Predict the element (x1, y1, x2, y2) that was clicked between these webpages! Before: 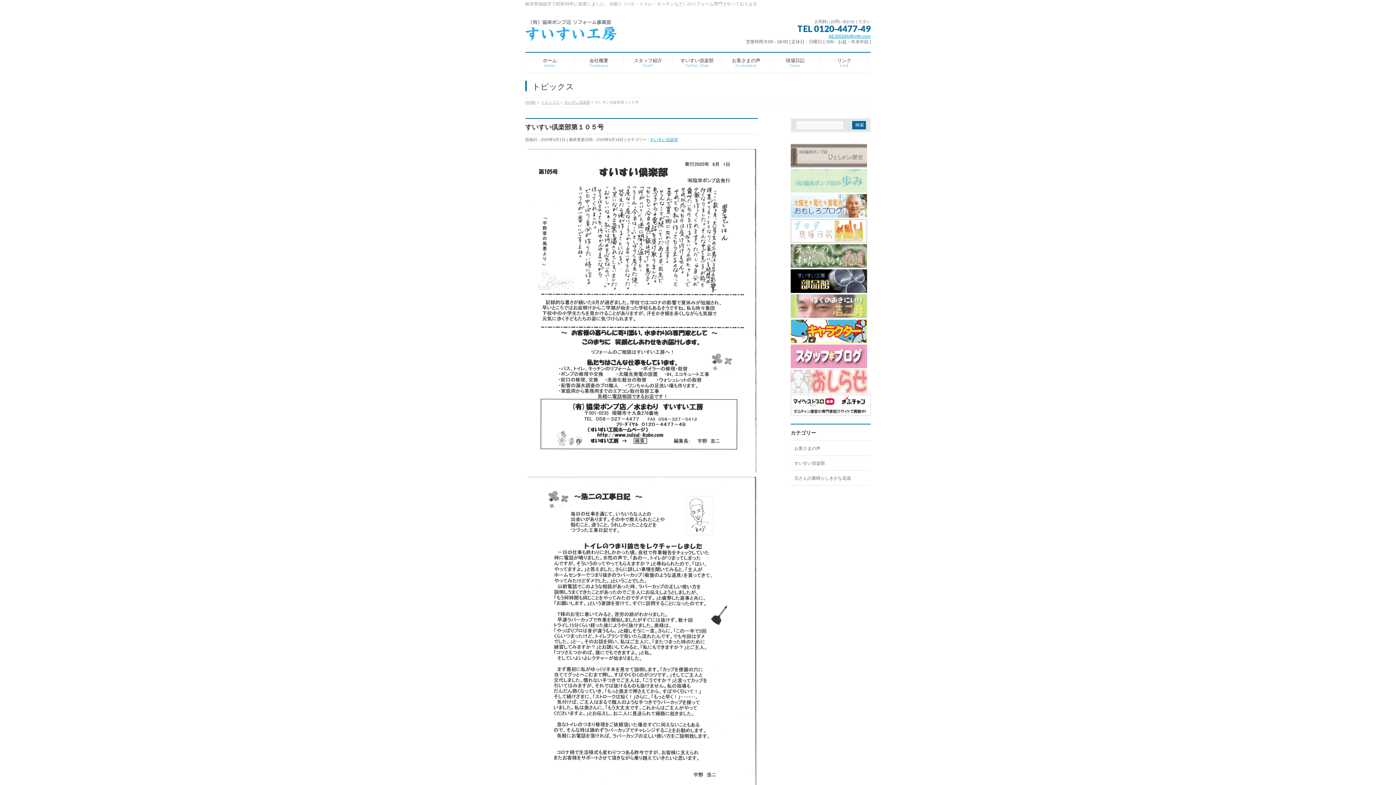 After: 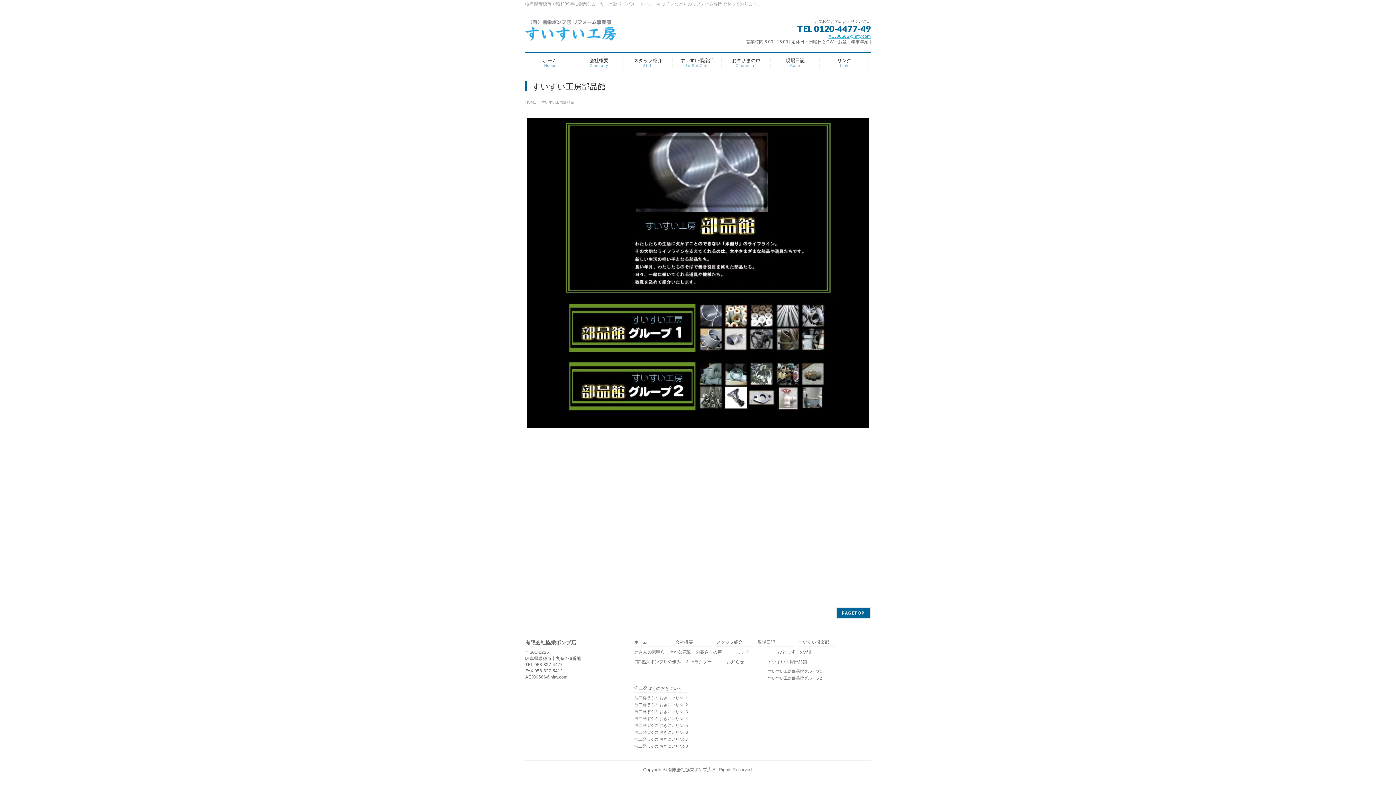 Action: bbox: (790, 286, 867, 292)